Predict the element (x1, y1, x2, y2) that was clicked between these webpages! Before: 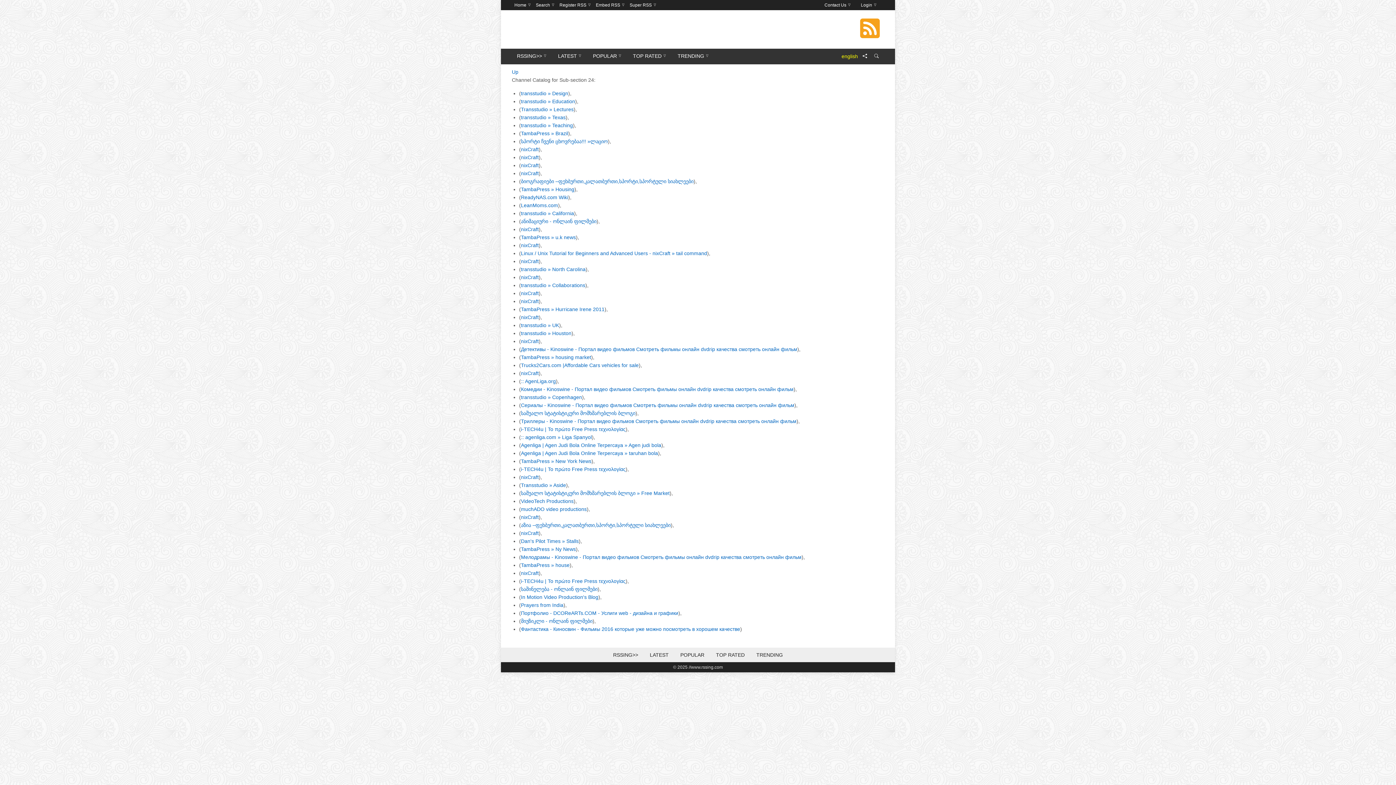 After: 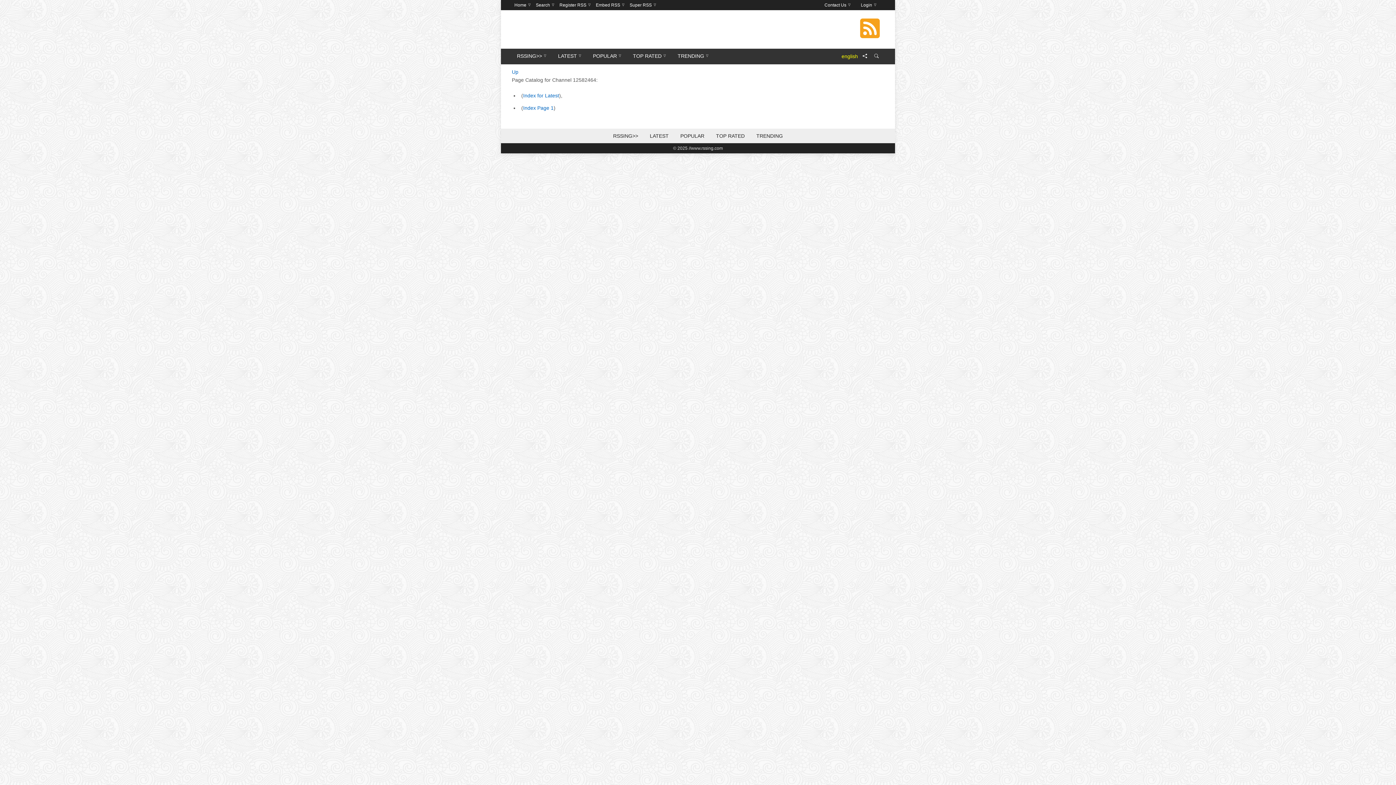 Action: label: nixCraft bbox: (521, 474, 538, 480)